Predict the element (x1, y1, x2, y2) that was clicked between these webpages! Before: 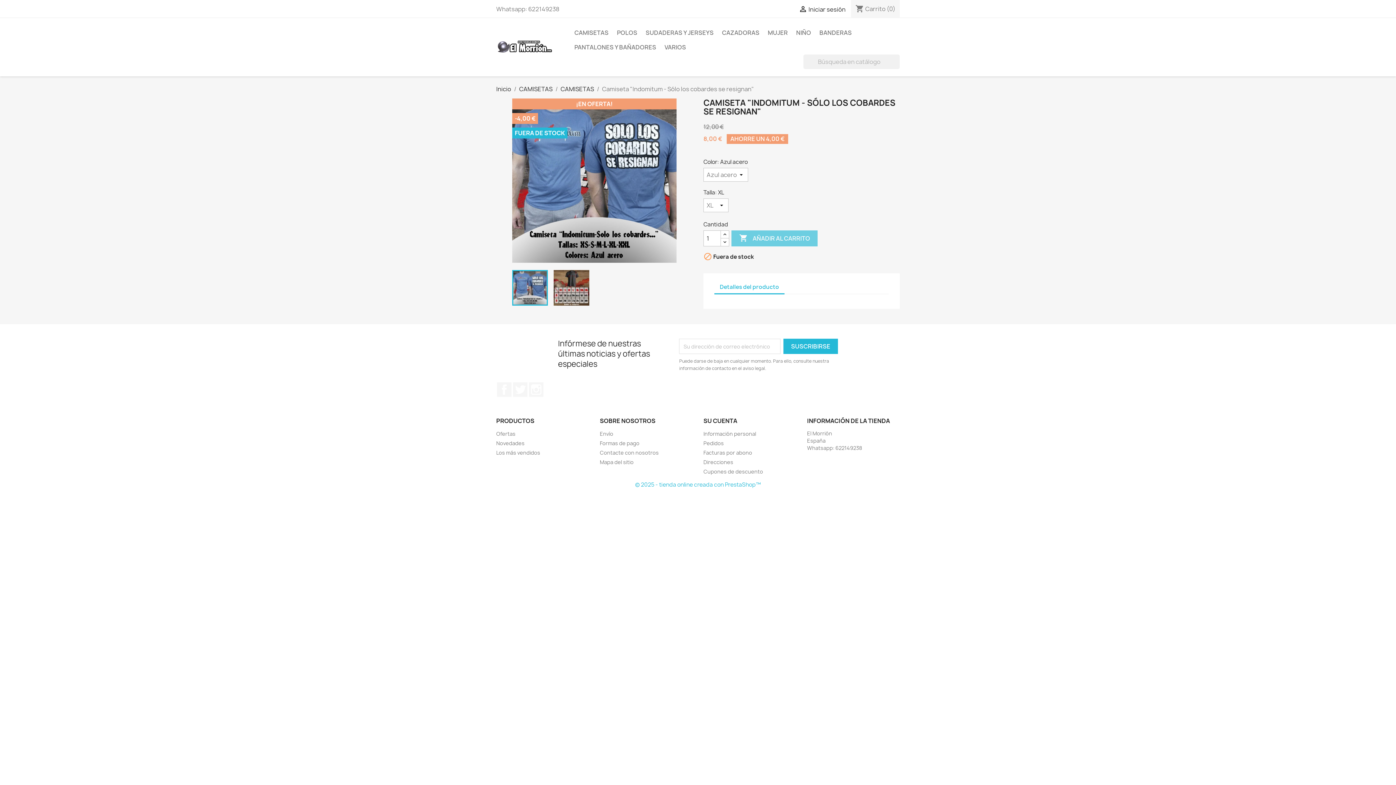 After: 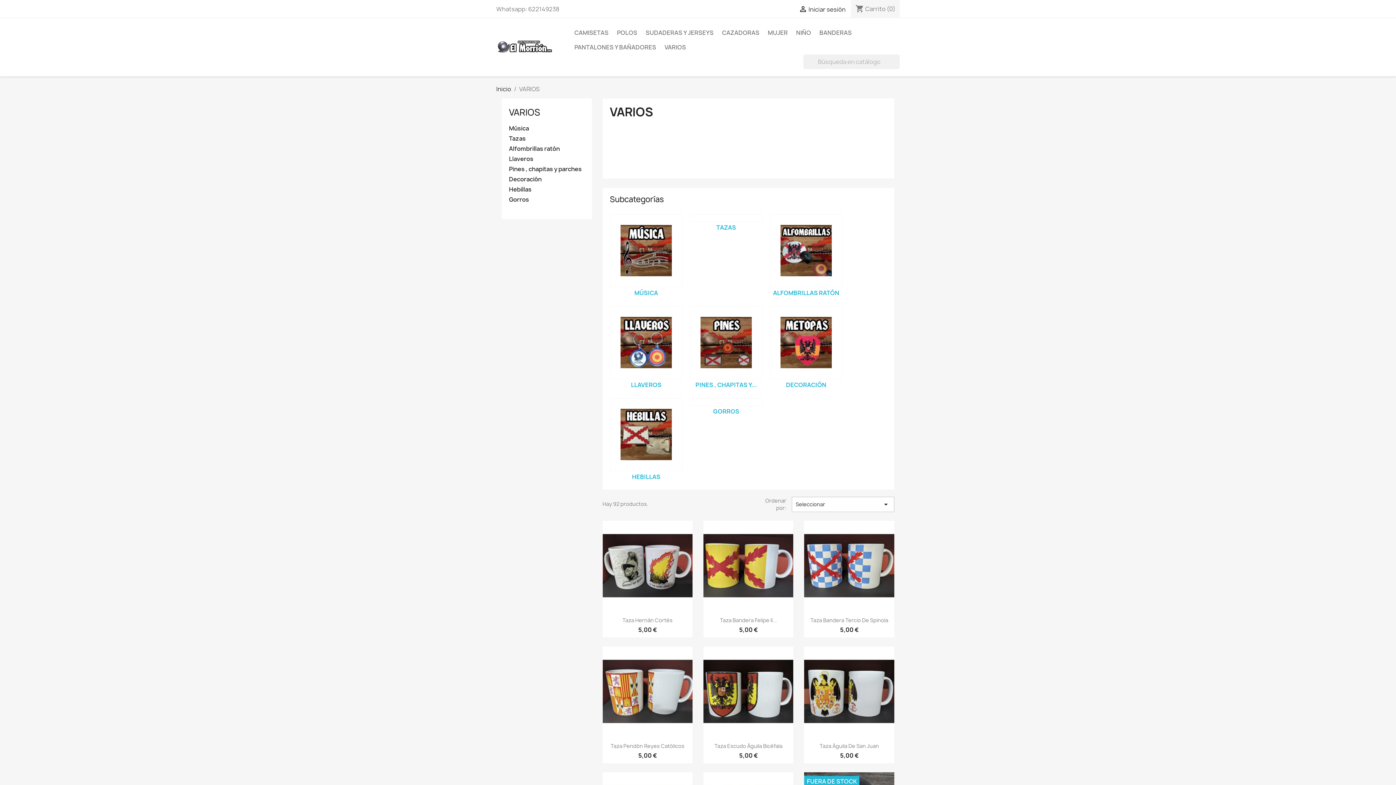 Action: label: VARIOS bbox: (661, 40, 689, 54)